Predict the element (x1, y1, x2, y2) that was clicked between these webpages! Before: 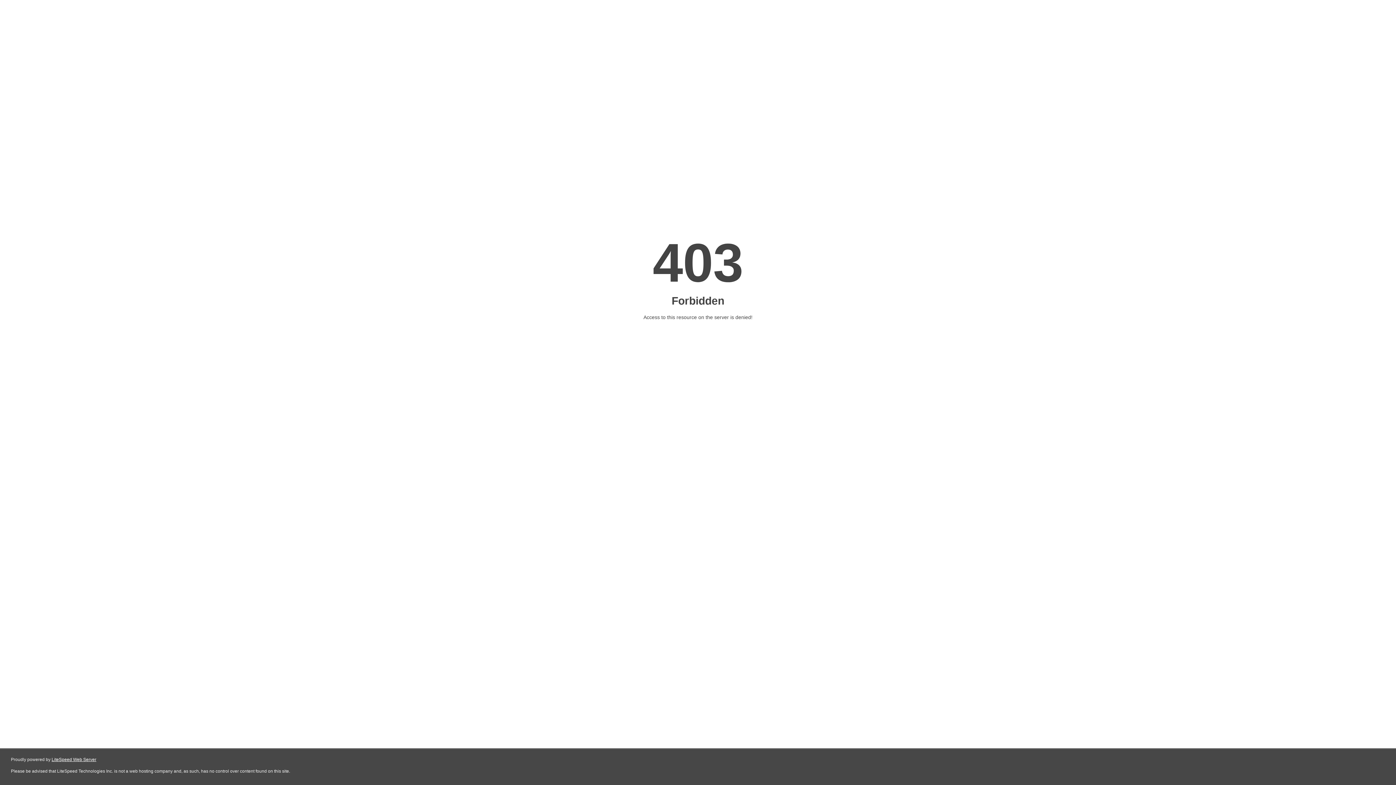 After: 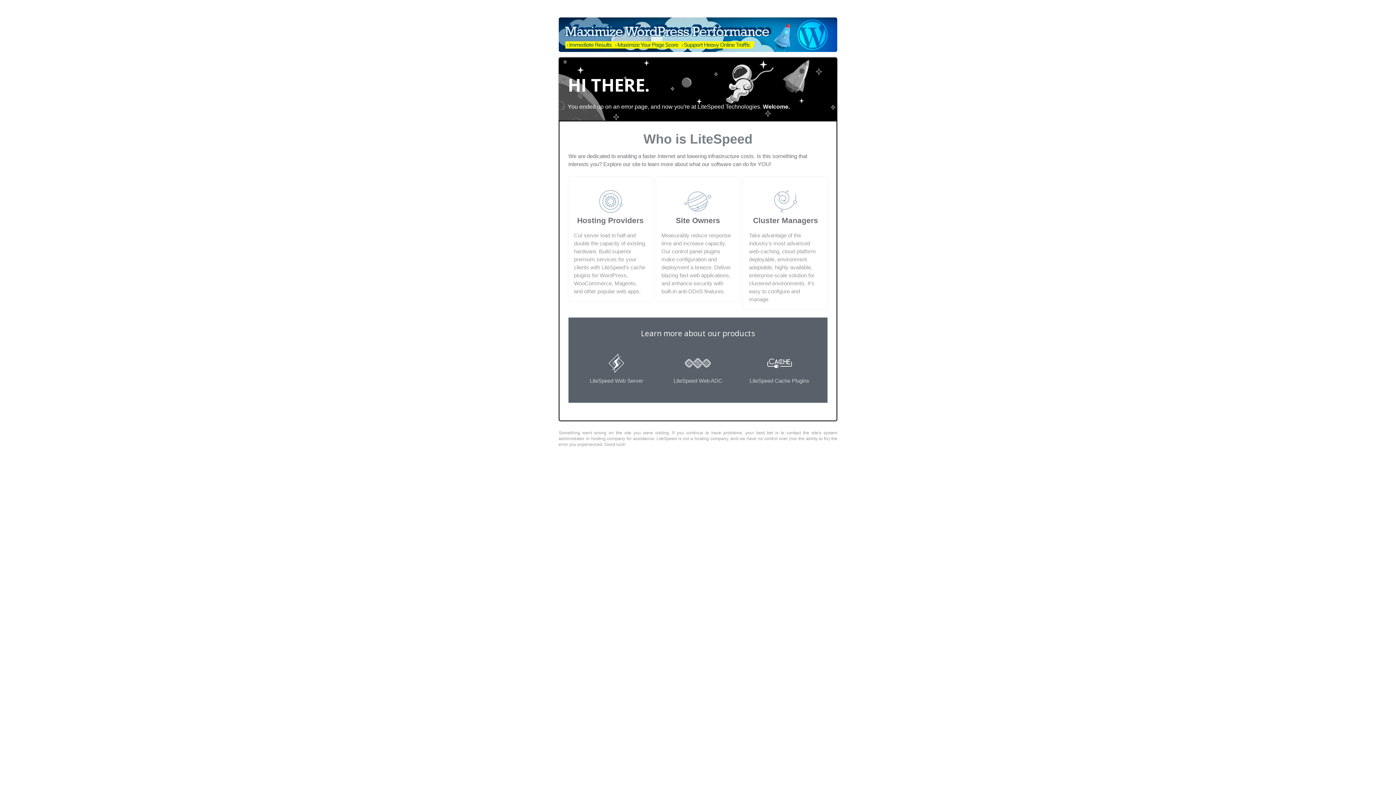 Action: bbox: (51, 757, 96, 762) label: LiteSpeed Web Server